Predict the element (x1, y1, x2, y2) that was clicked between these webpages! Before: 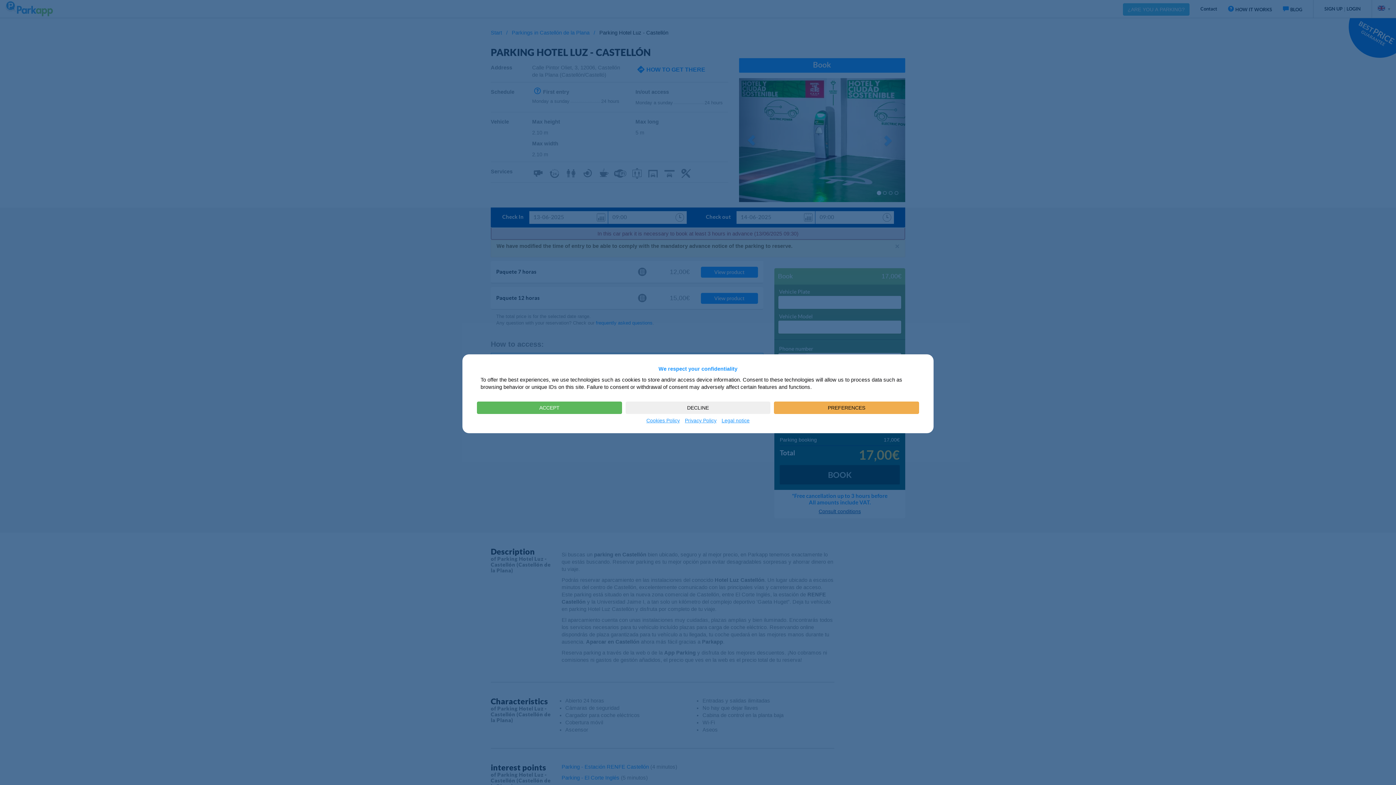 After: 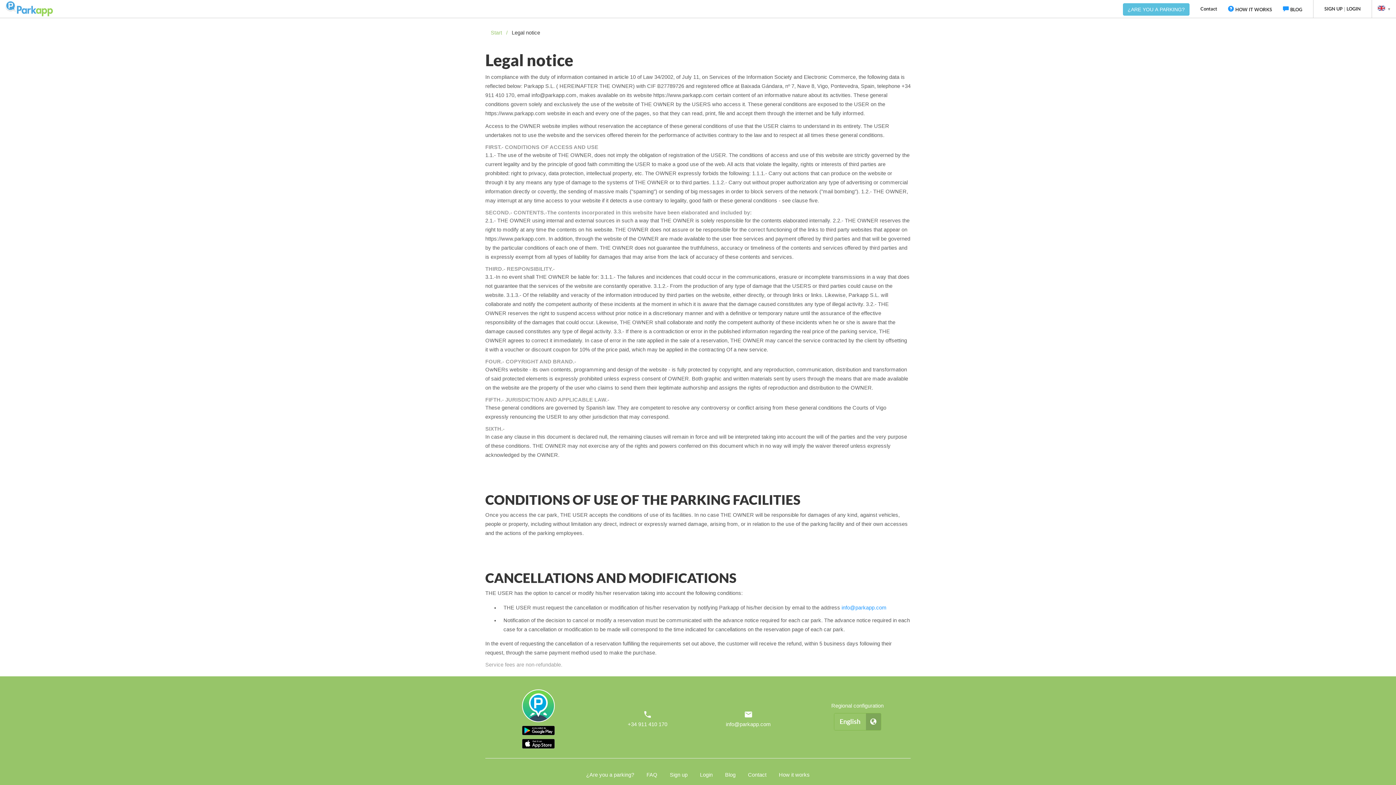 Action: label: Legal notice bbox: (720, 417, 751, 423)